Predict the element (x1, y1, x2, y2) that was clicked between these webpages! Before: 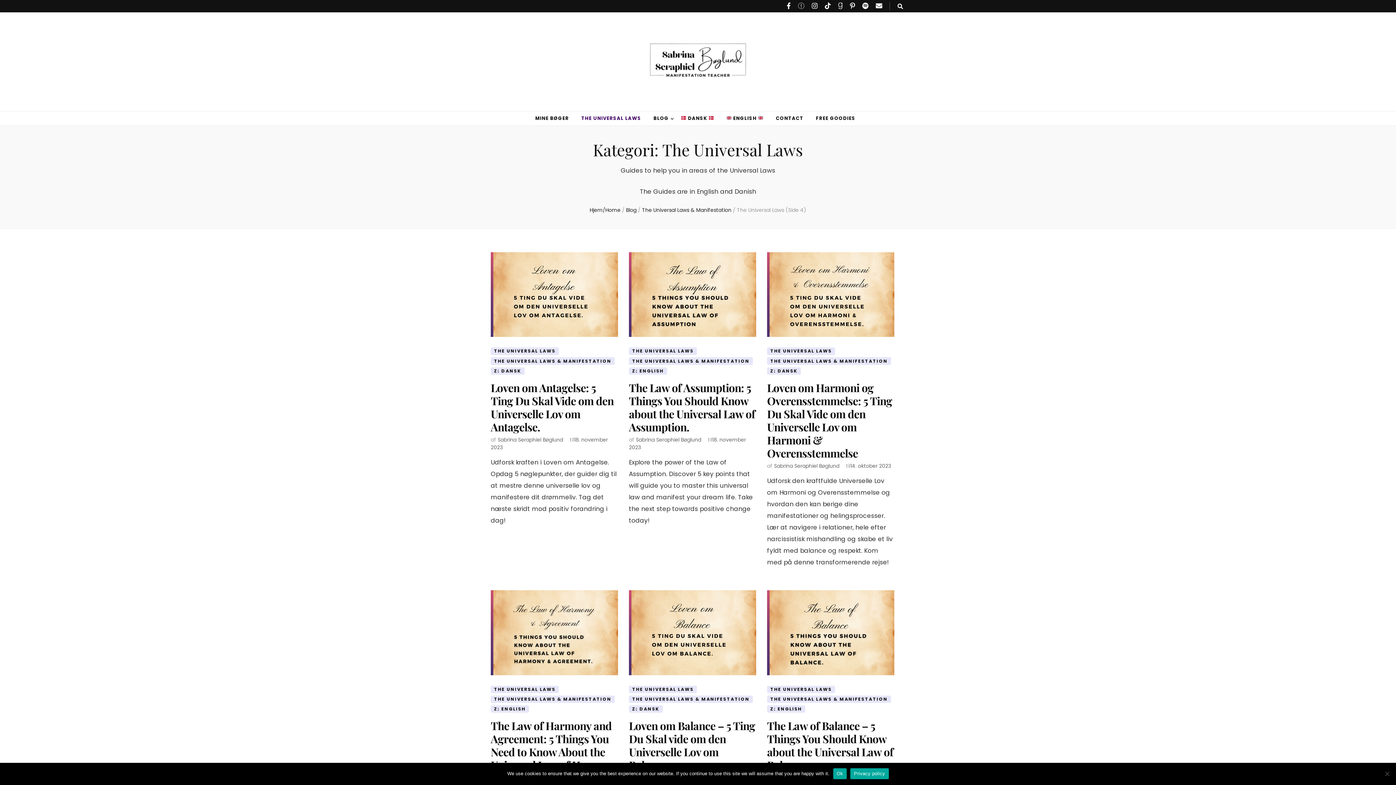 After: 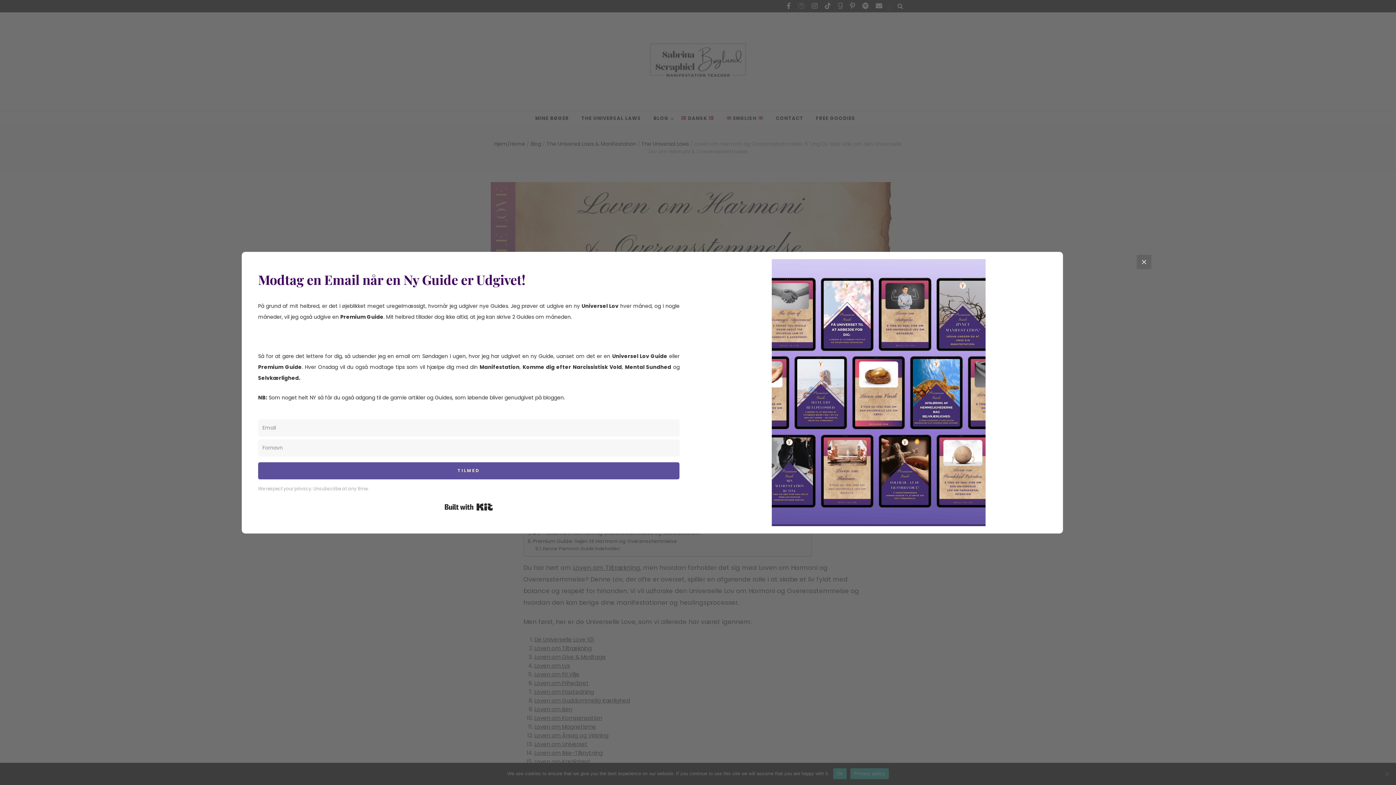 Action: bbox: (850, 462, 891, 469) label: 14. oktober 2023